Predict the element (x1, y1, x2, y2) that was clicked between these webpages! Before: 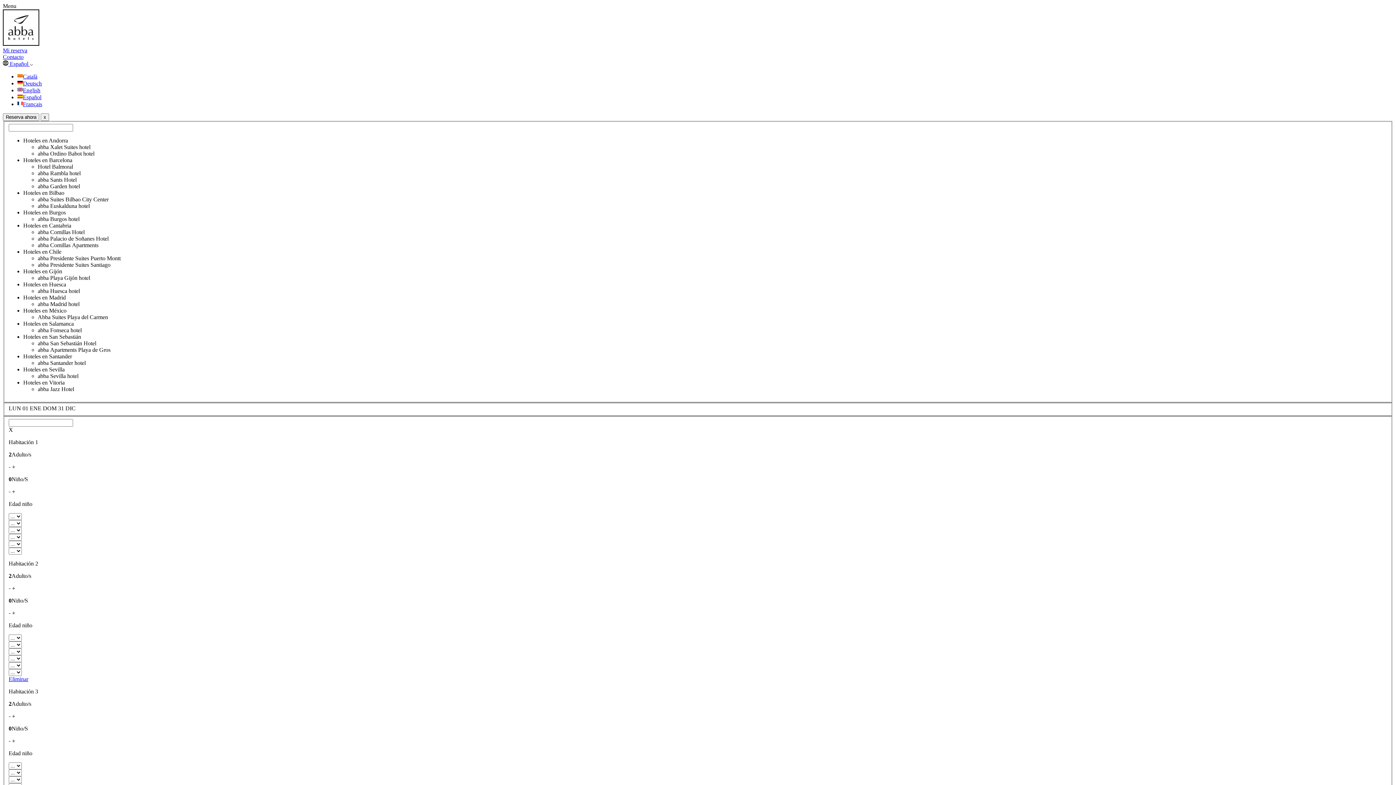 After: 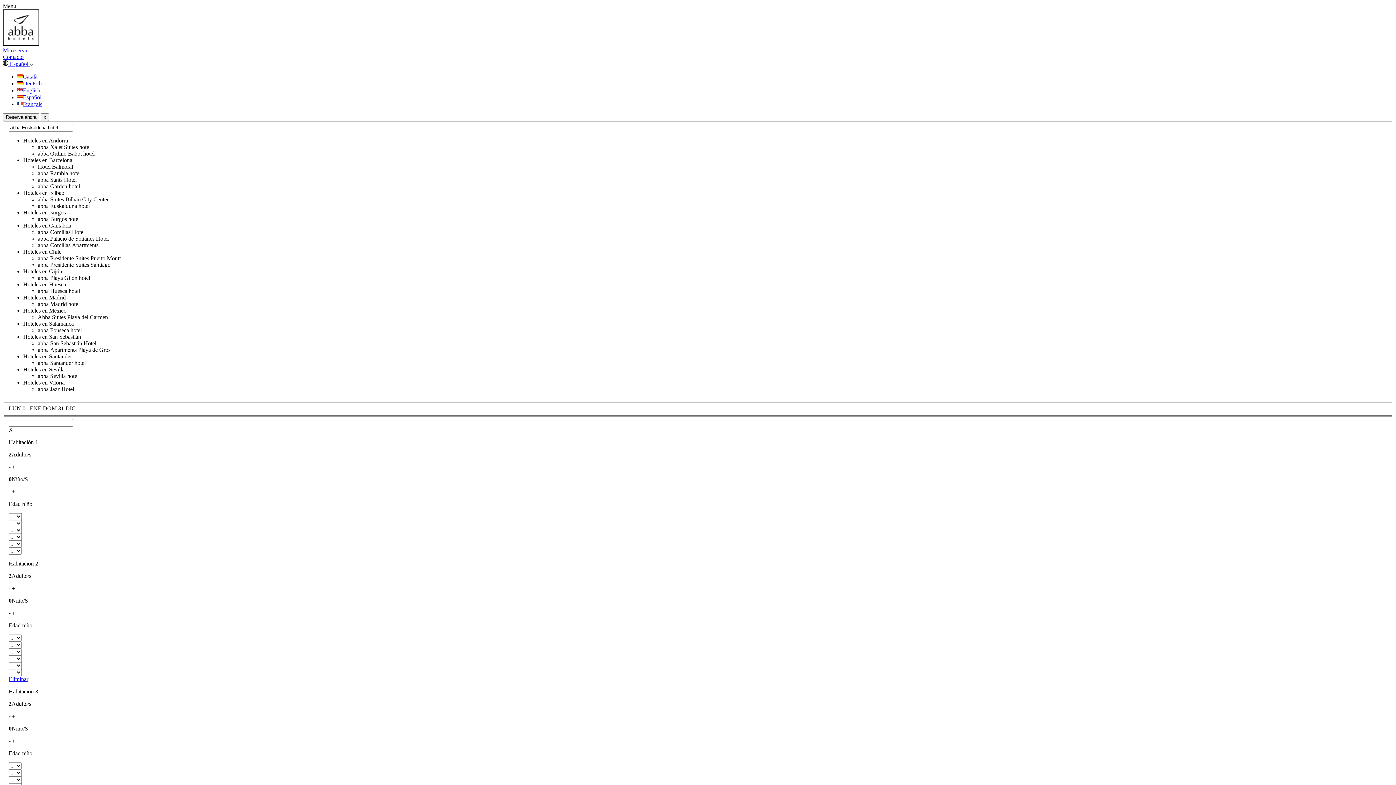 Action: bbox: (37, 202, 89, 208) label: abba Euskalduna hotel